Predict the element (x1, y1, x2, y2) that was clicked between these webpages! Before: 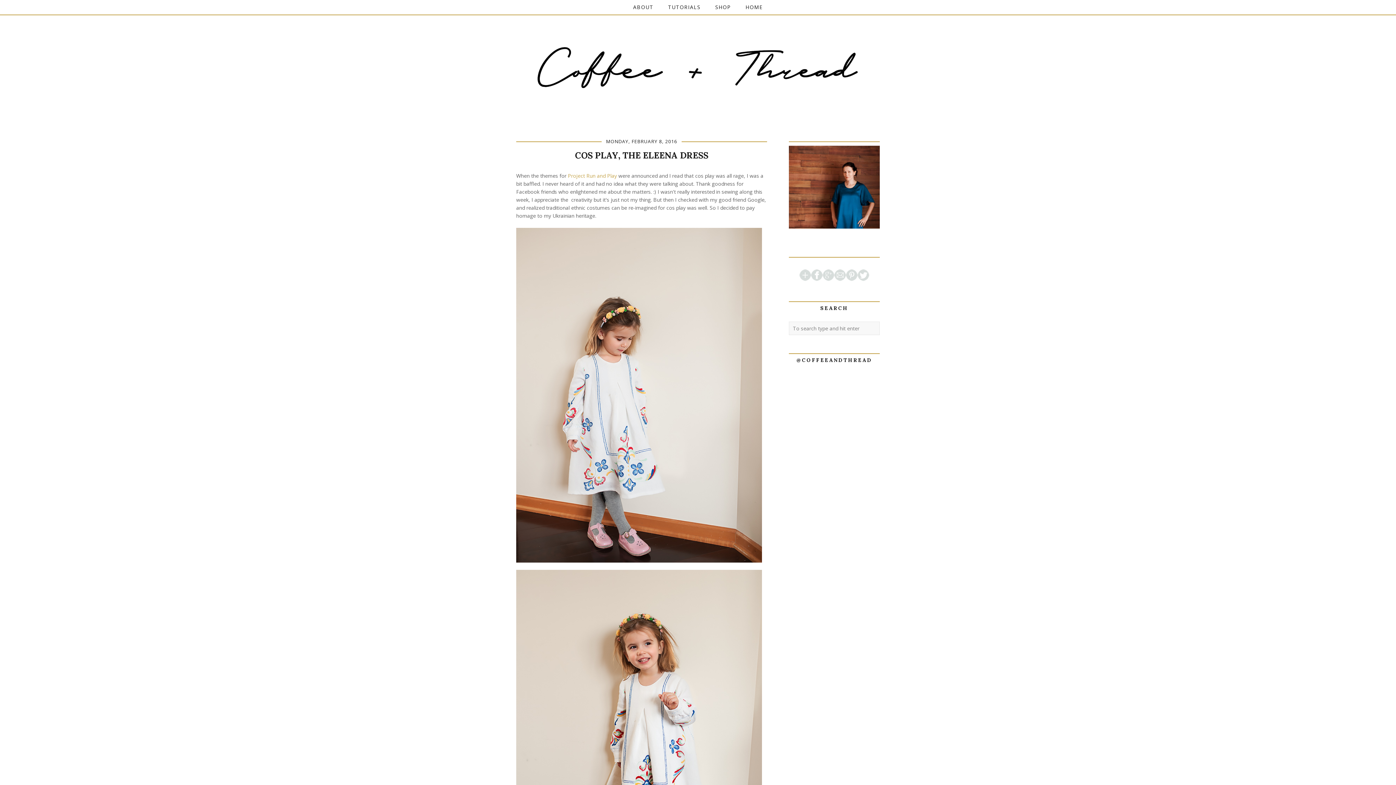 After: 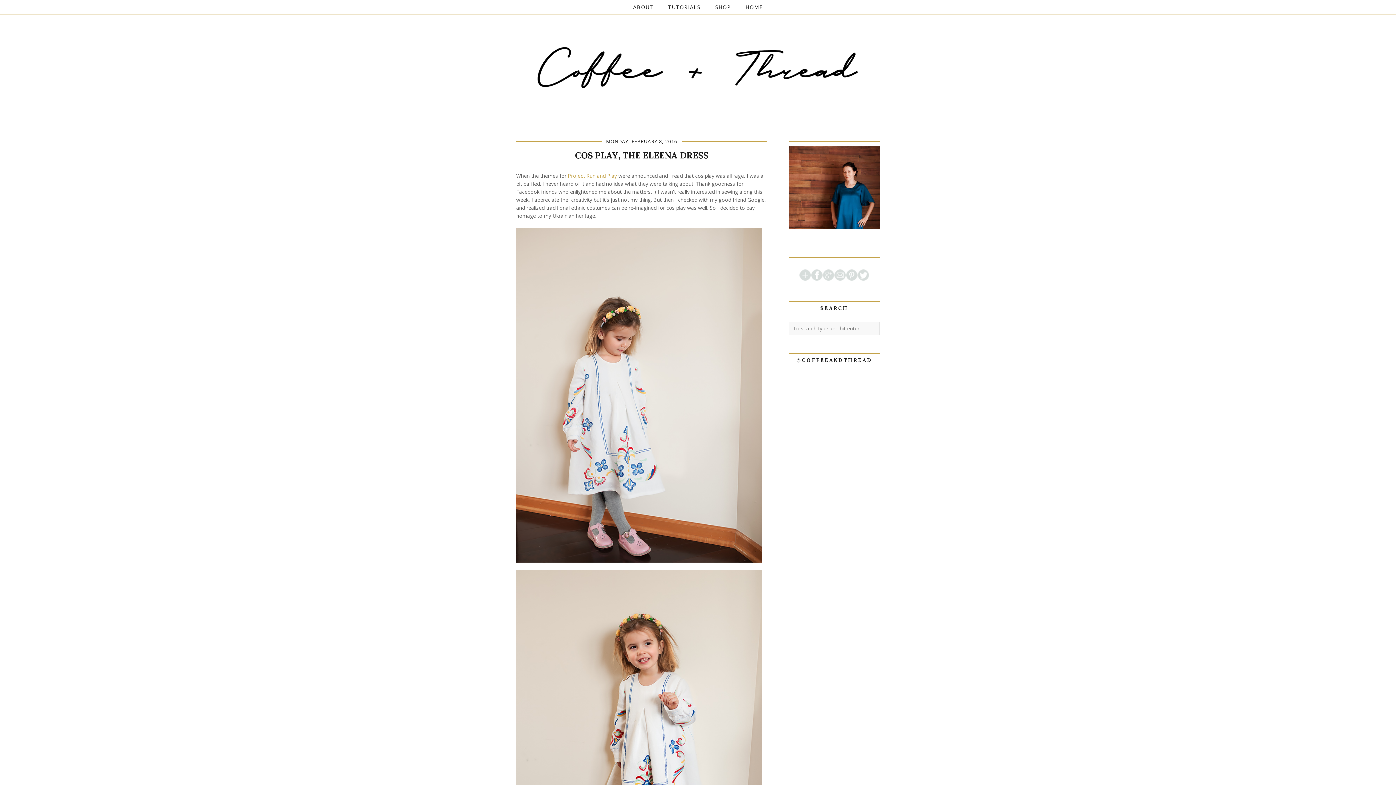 Action: bbox: (811, 275, 822, 282)